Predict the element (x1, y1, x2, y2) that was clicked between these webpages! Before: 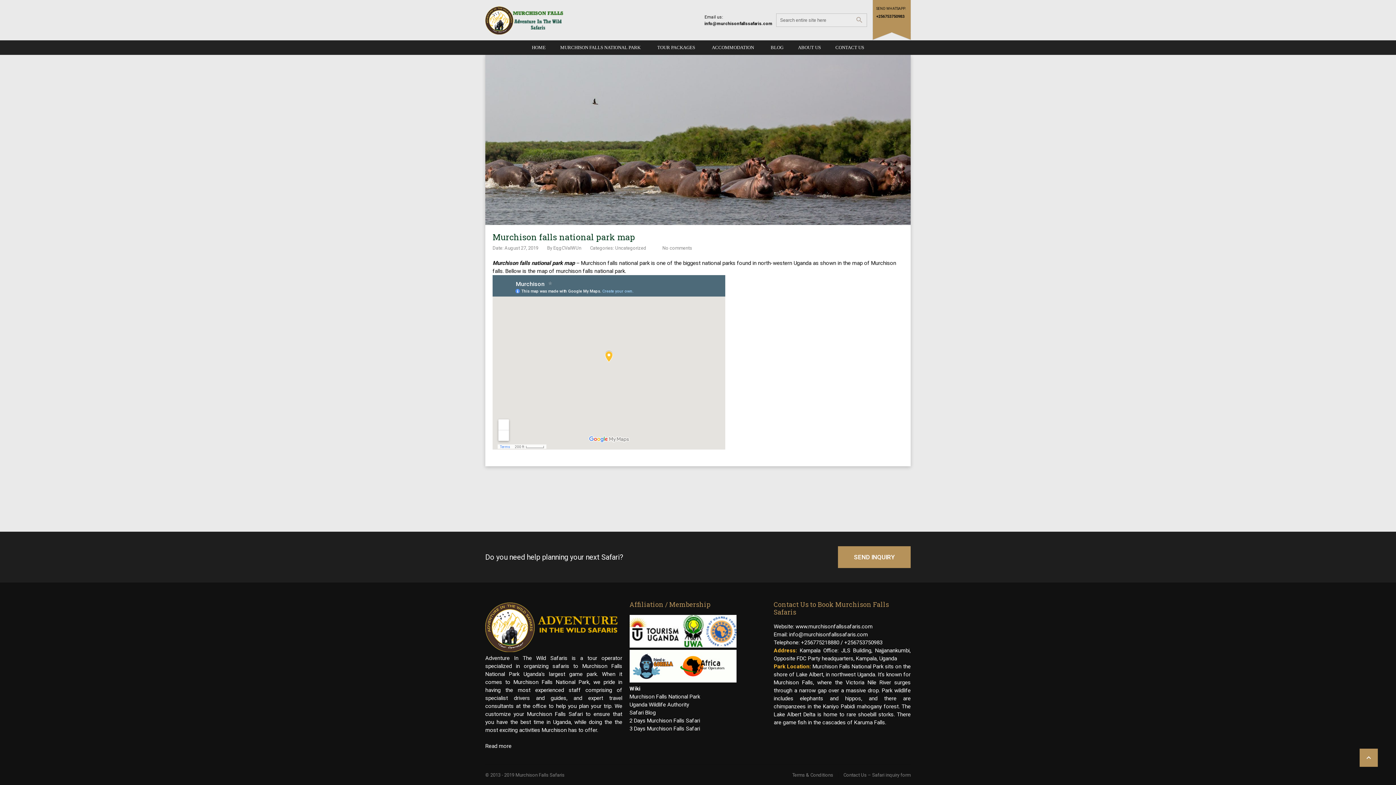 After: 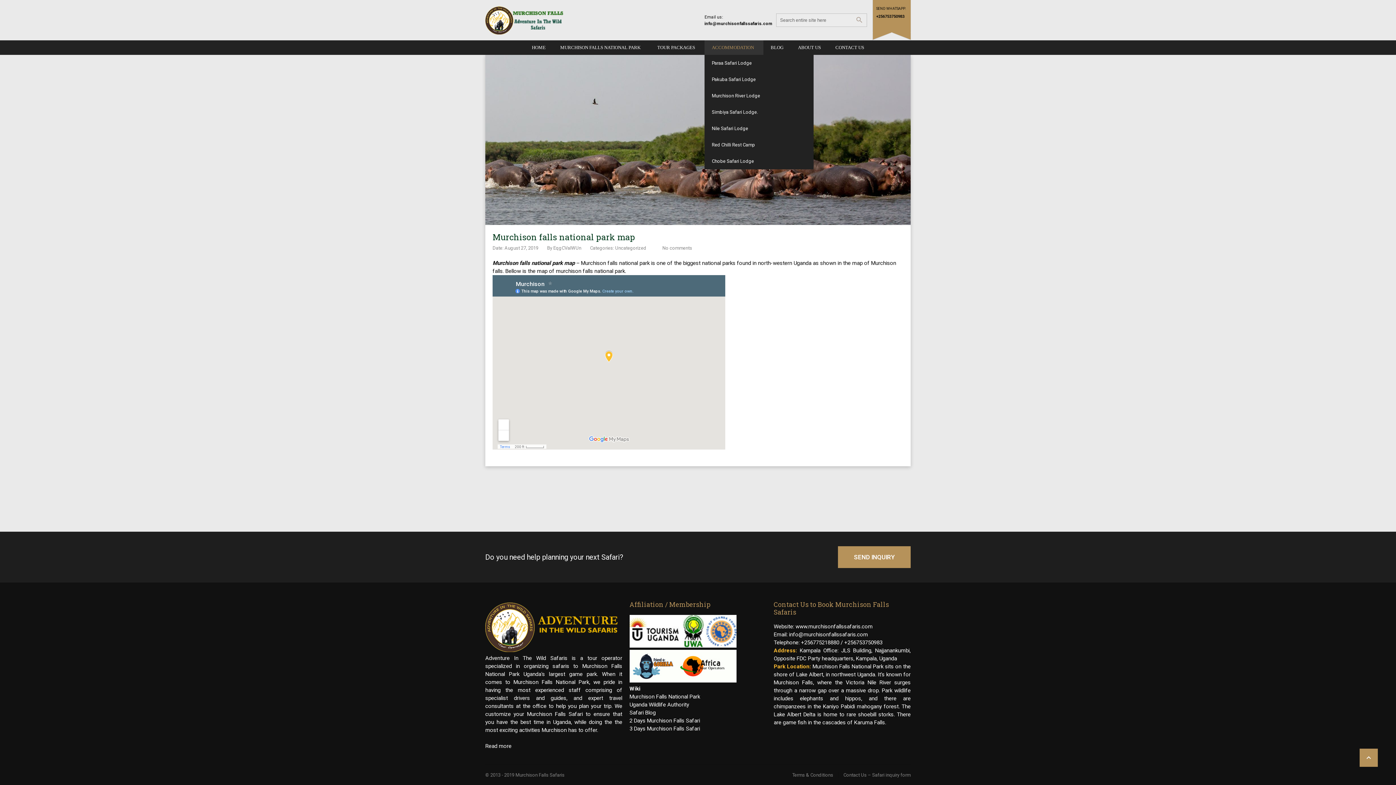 Action: bbox: (704, 40, 763, 54) label: ACCOMMODATION